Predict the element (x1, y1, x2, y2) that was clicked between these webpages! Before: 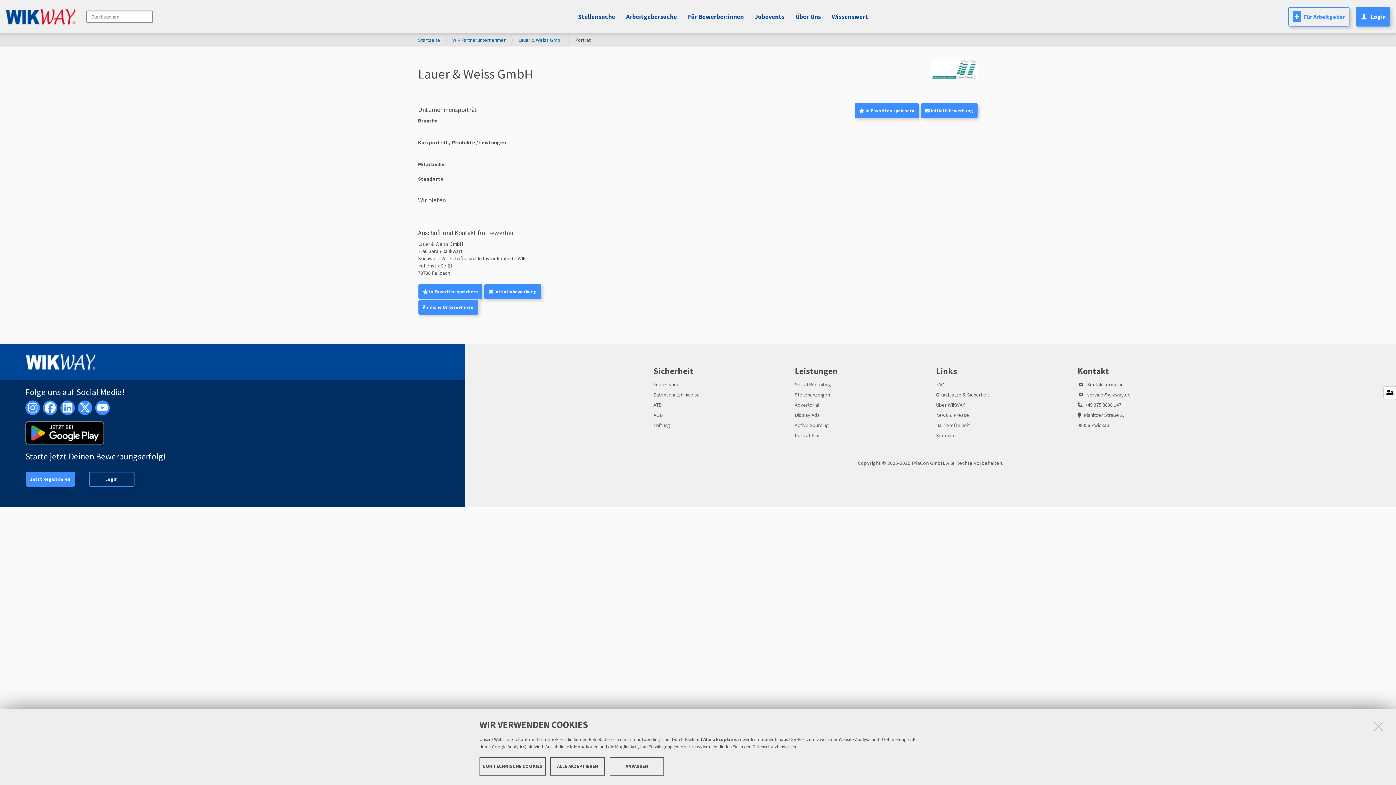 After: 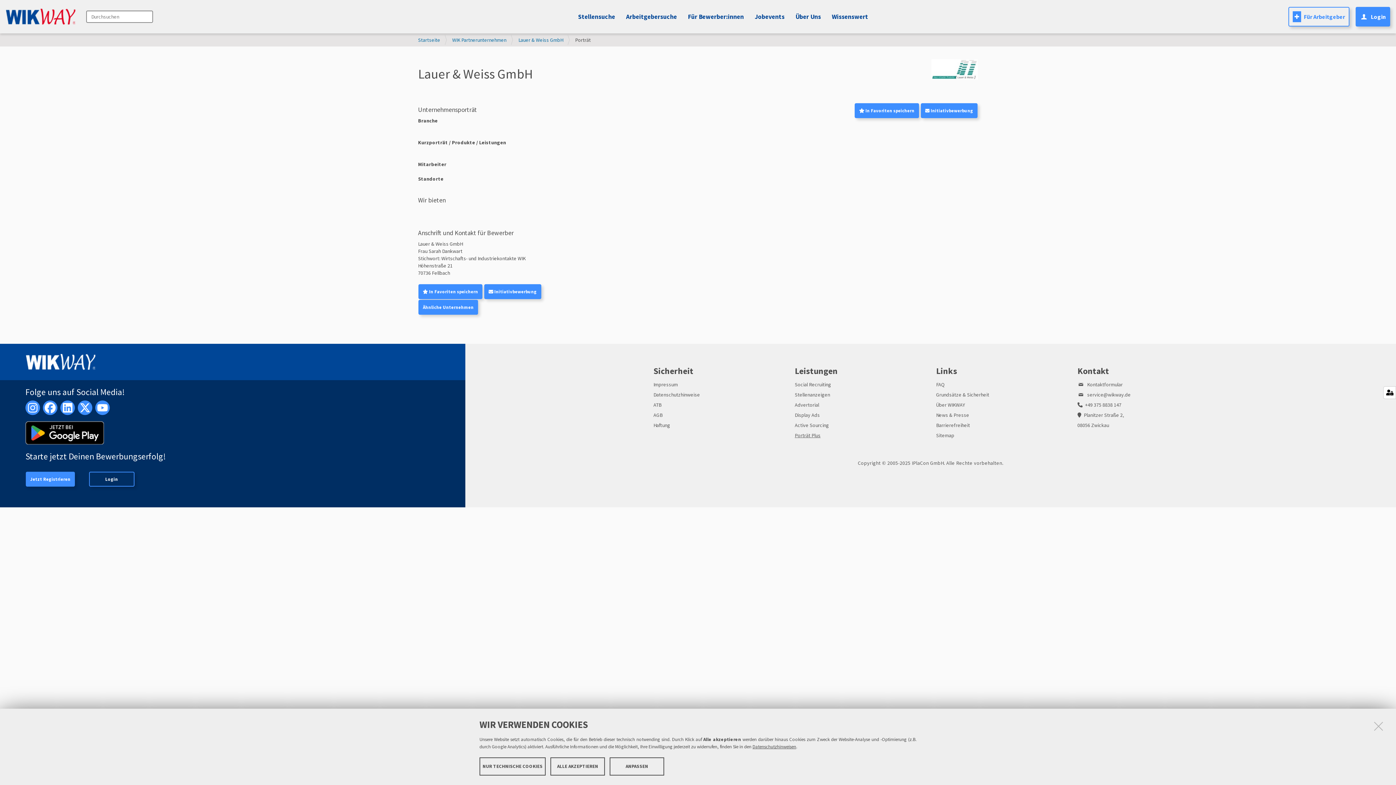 Action: bbox: (794, 432, 820, 438) label: Porträt Plus